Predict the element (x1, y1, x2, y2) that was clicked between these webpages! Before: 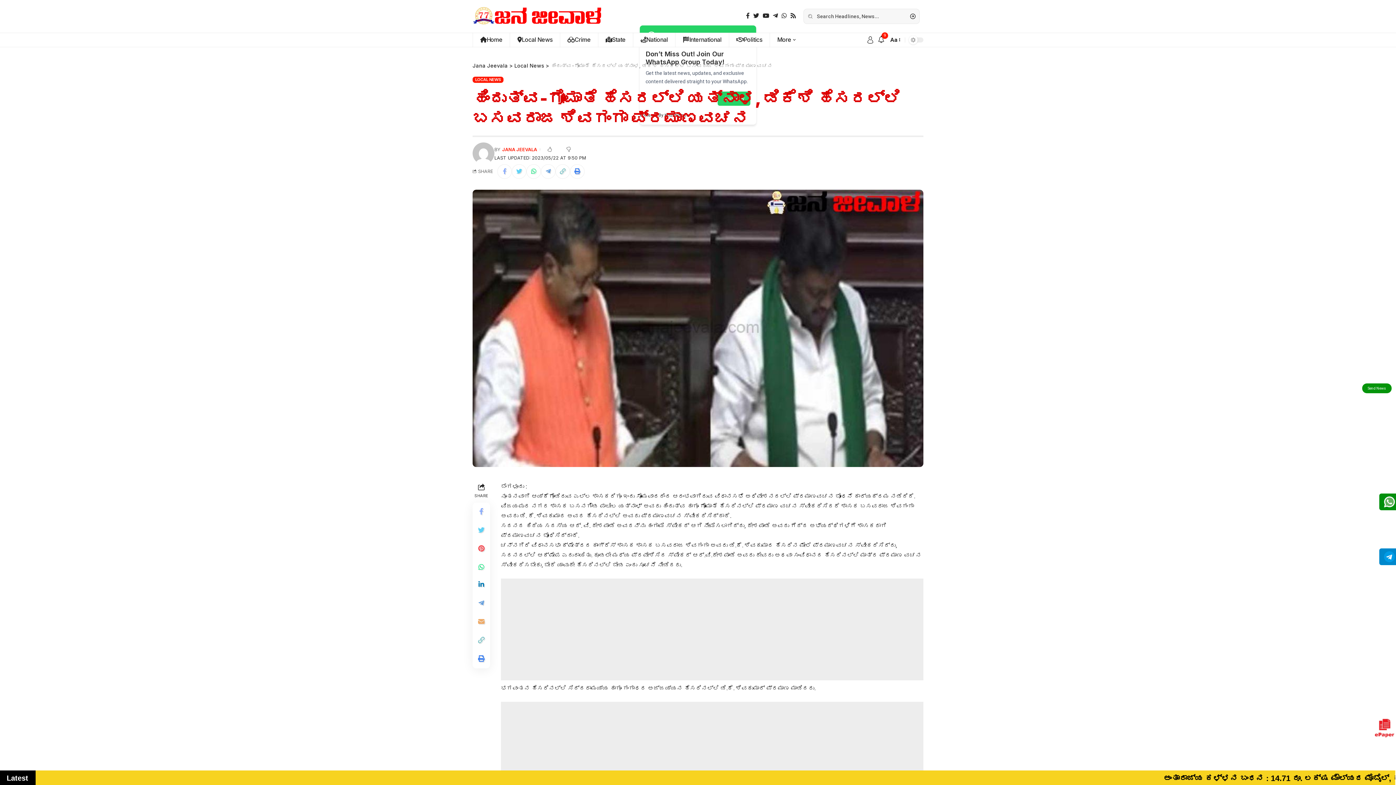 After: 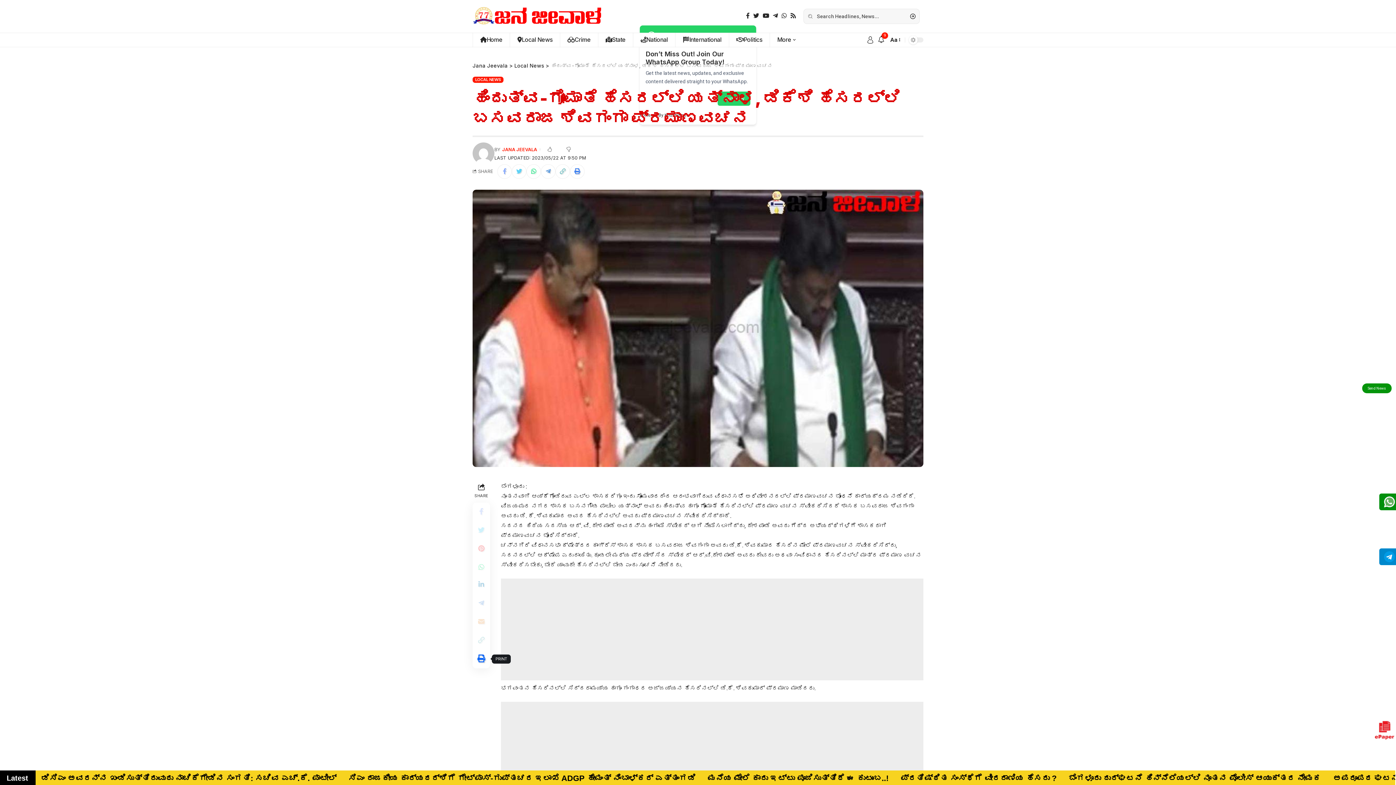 Action: bbox: (472, 650, 490, 668)